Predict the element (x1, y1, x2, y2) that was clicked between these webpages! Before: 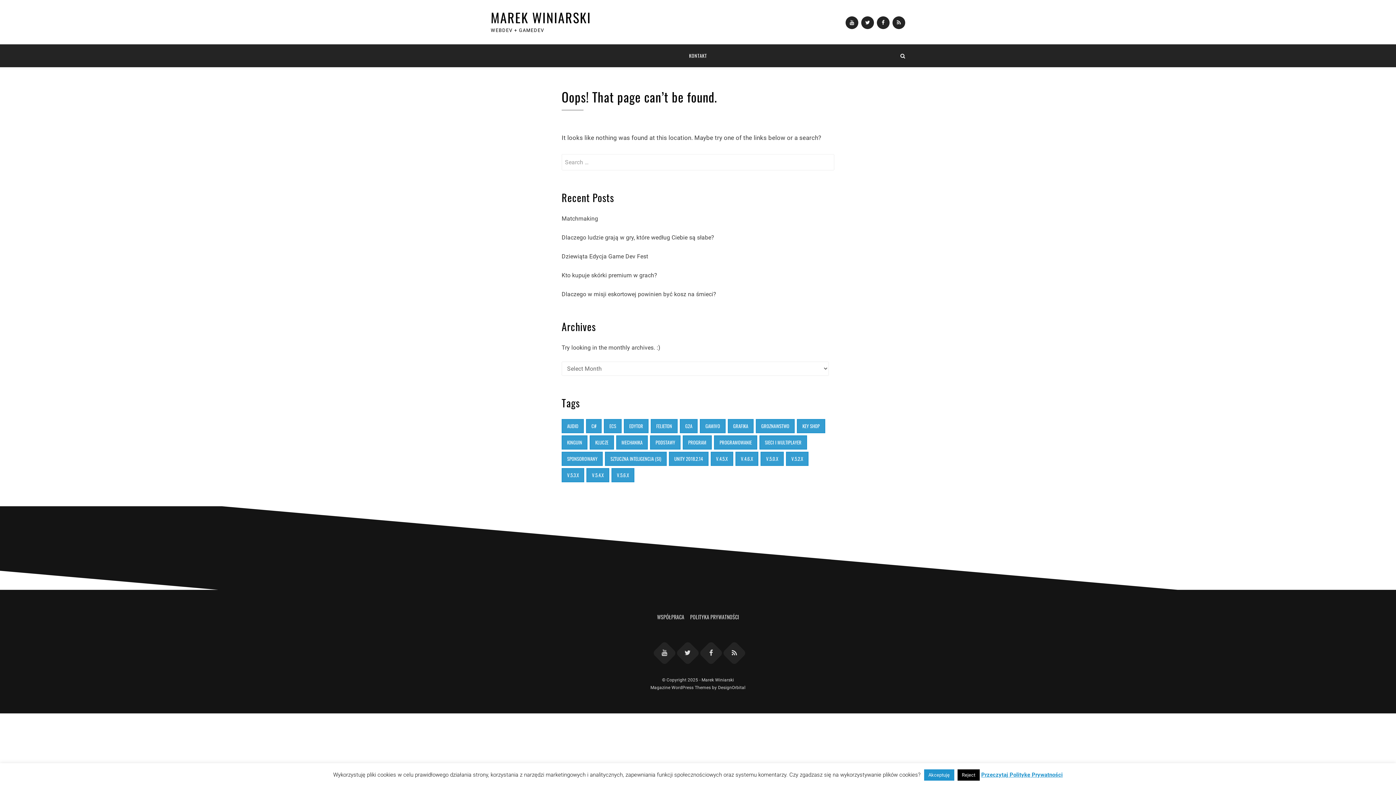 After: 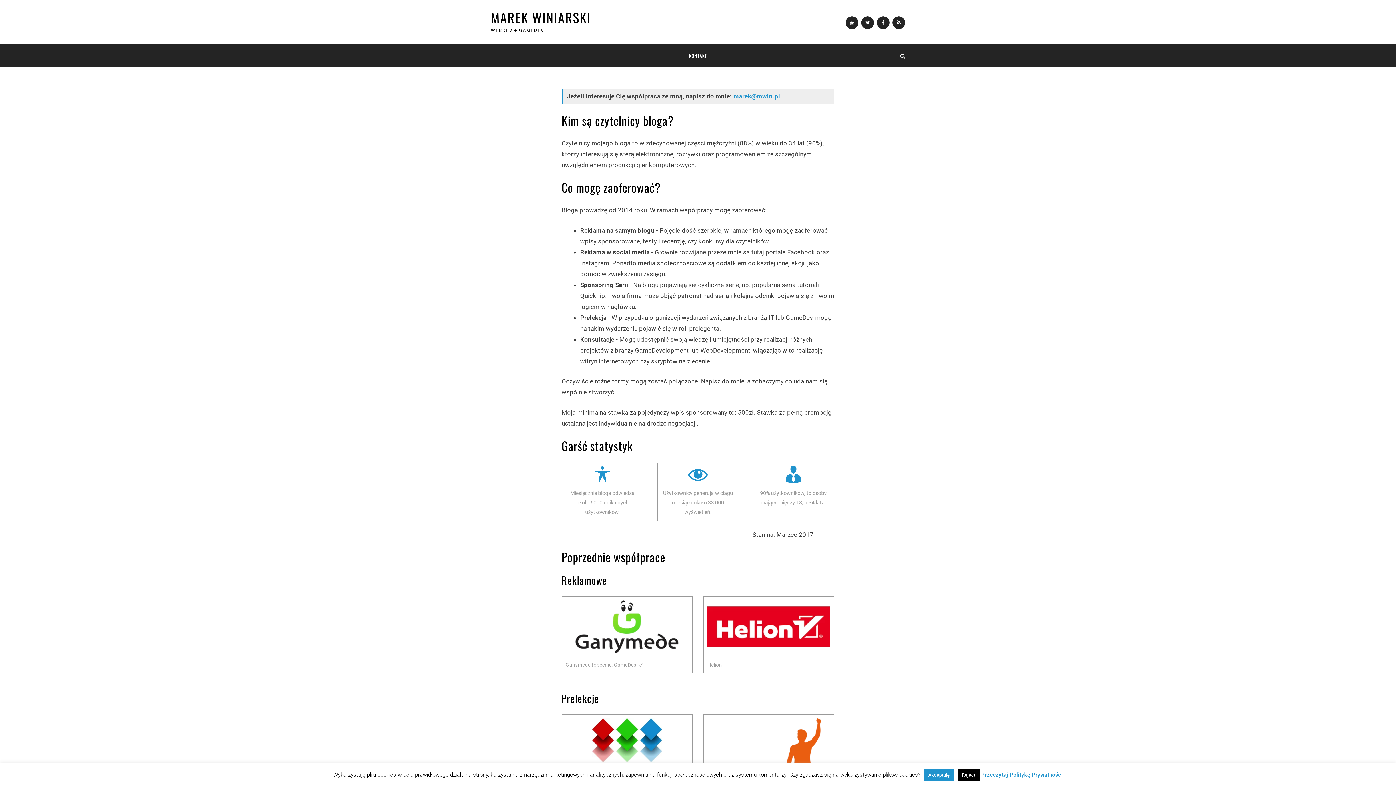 Action: bbox: (683, 44, 712, 67) label: KONTAKT